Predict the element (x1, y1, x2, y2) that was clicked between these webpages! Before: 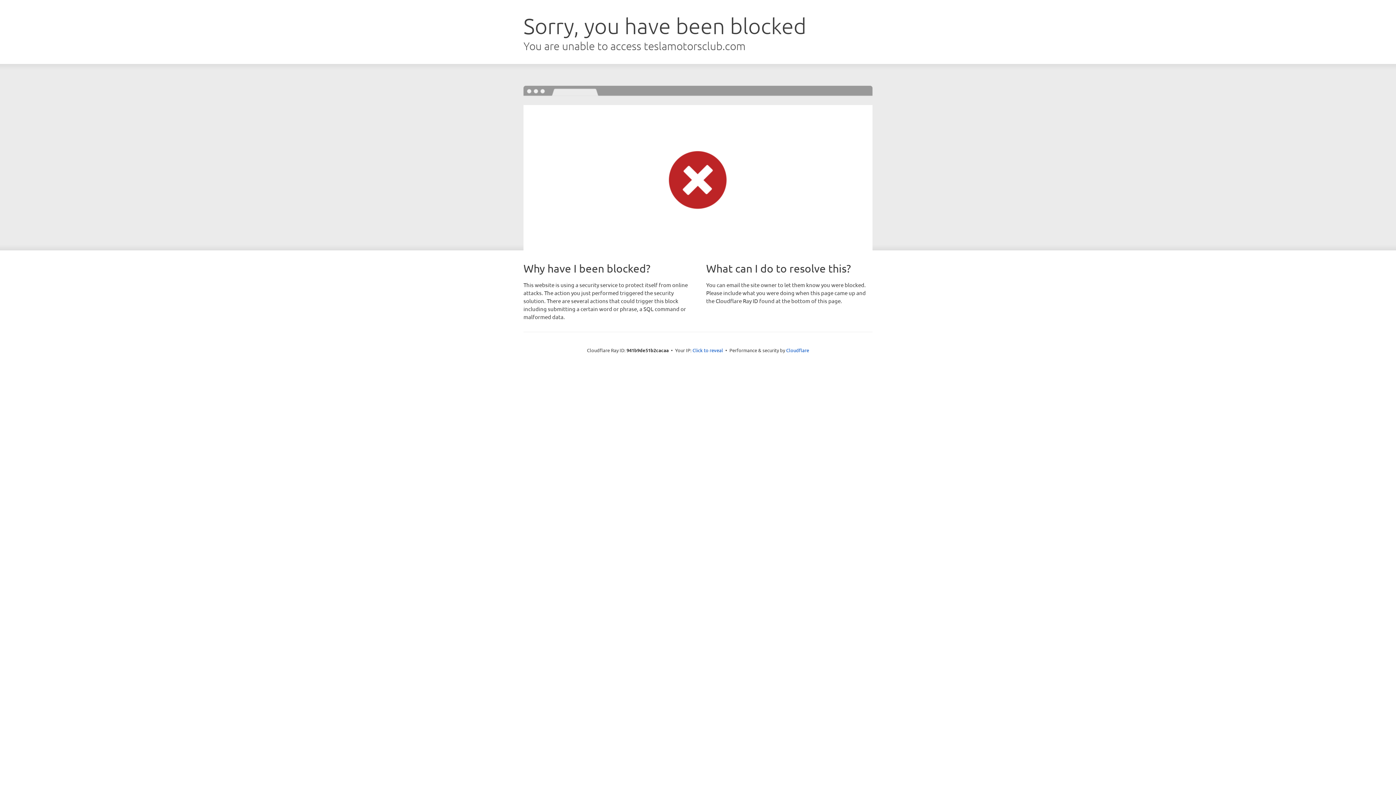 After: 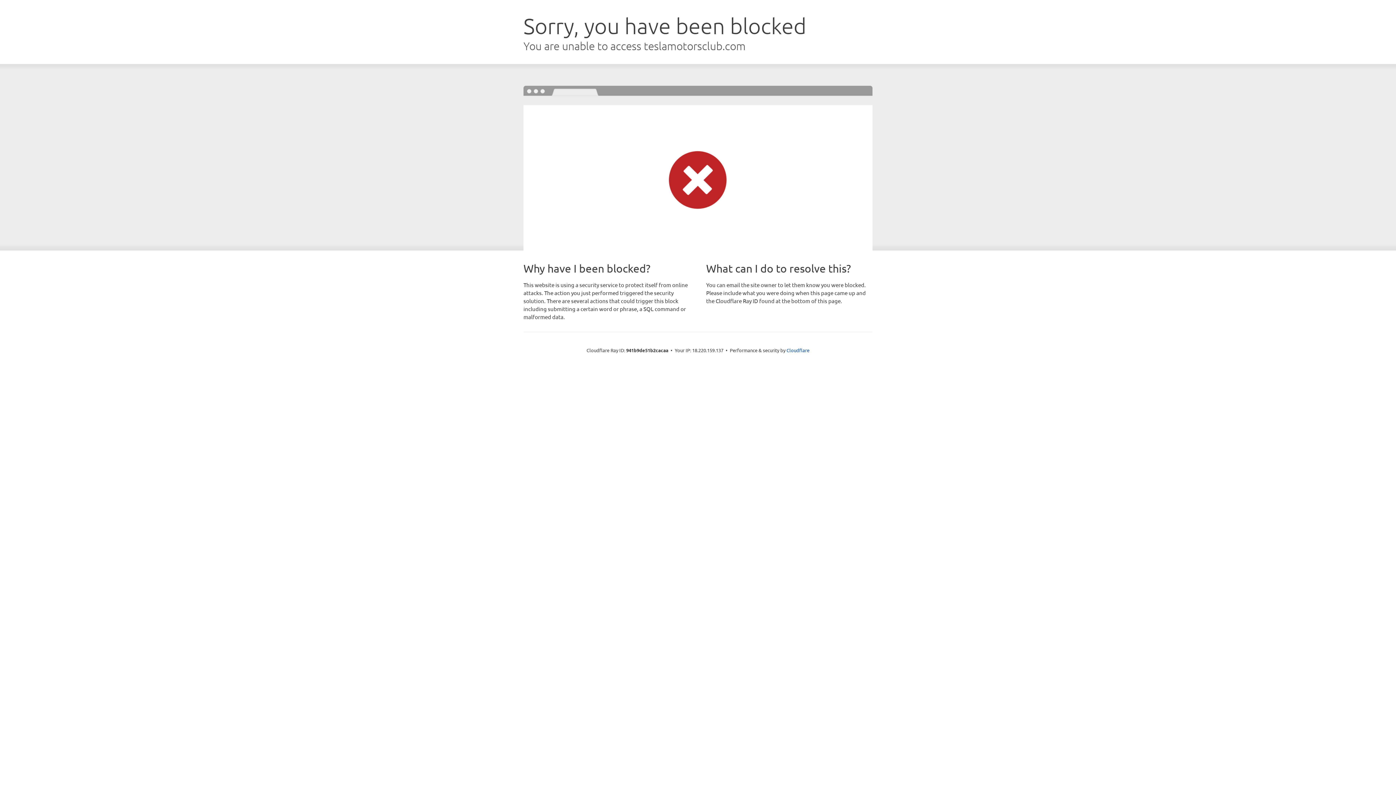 Action: bbox: (692, 346, 723, 353) label: Click to reveal